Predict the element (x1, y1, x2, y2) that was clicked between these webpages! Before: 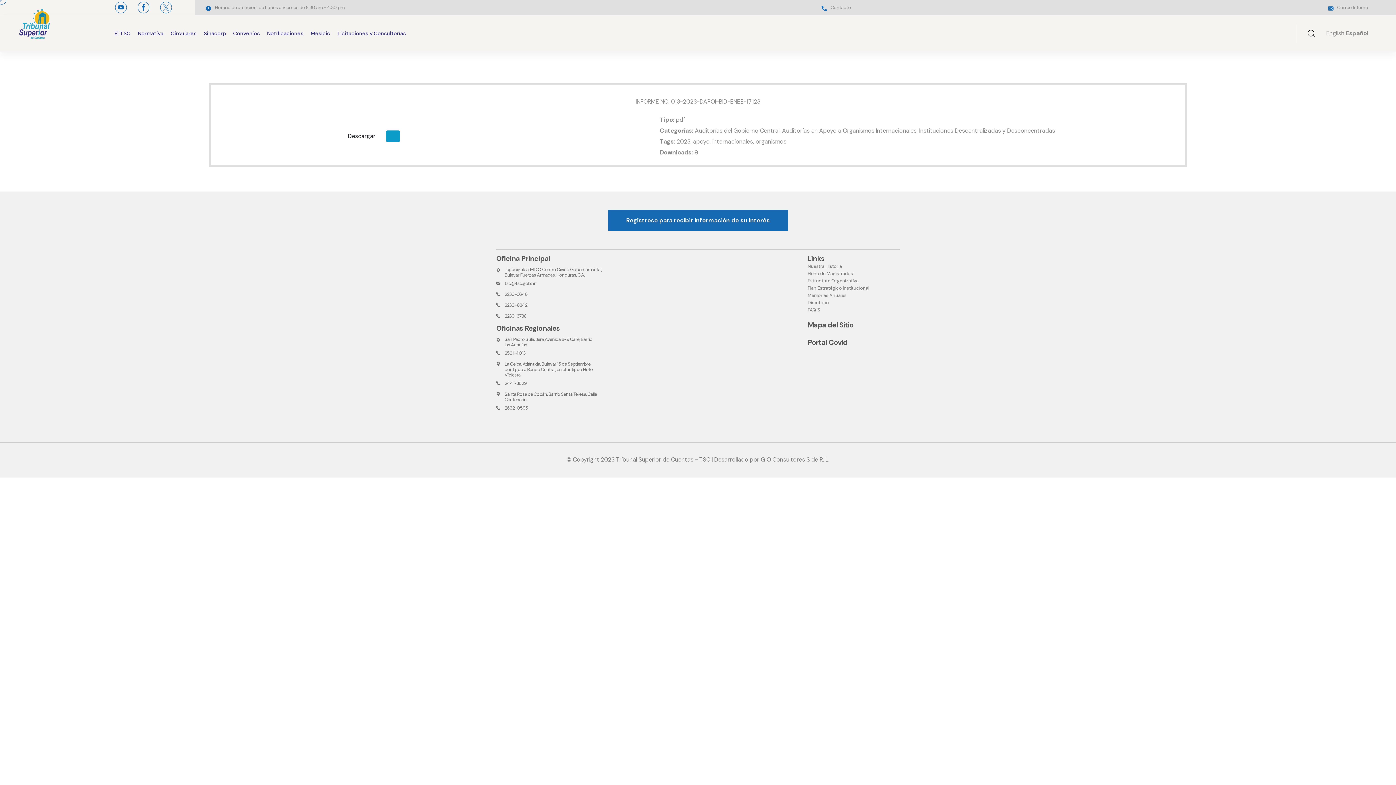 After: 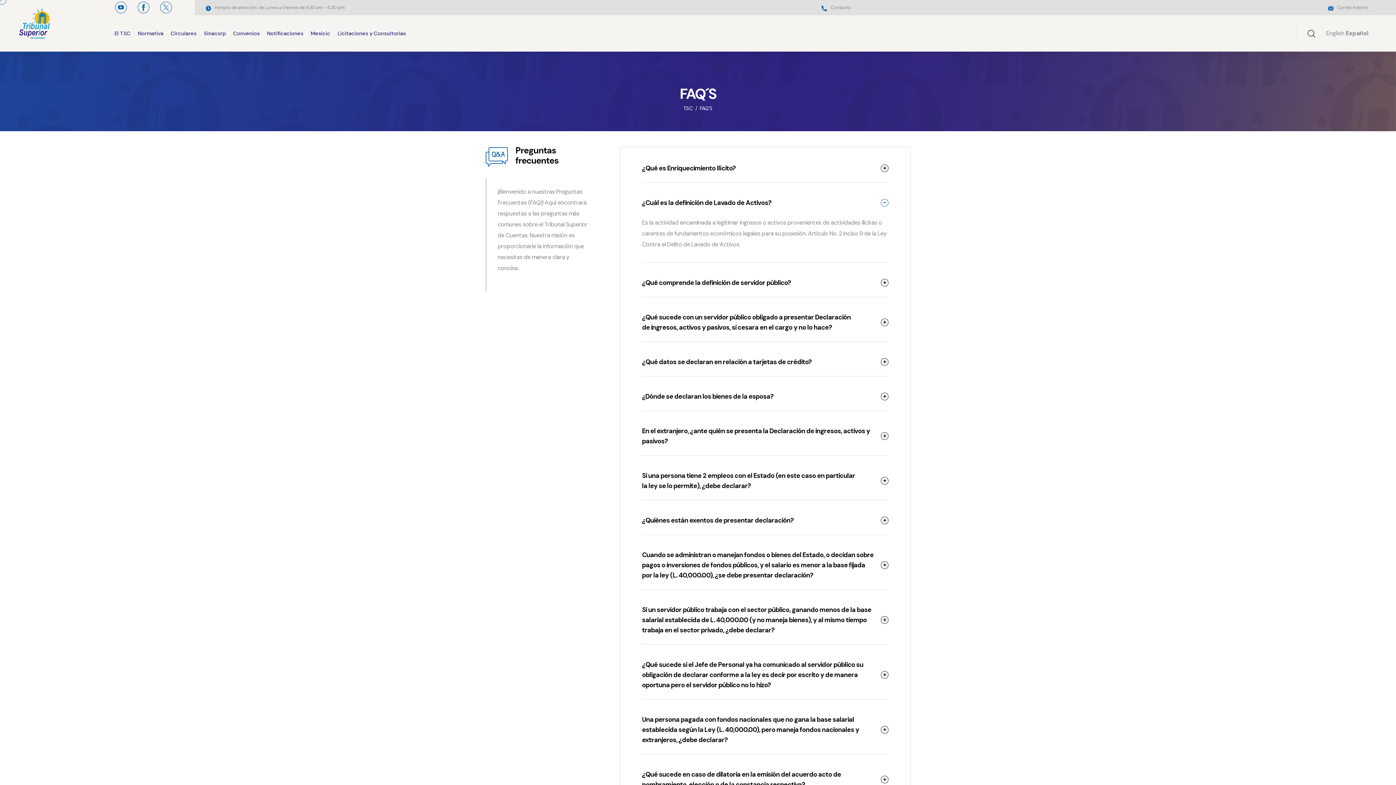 Action: label: FAQ´S bbox: (807, 306, 820, 313)